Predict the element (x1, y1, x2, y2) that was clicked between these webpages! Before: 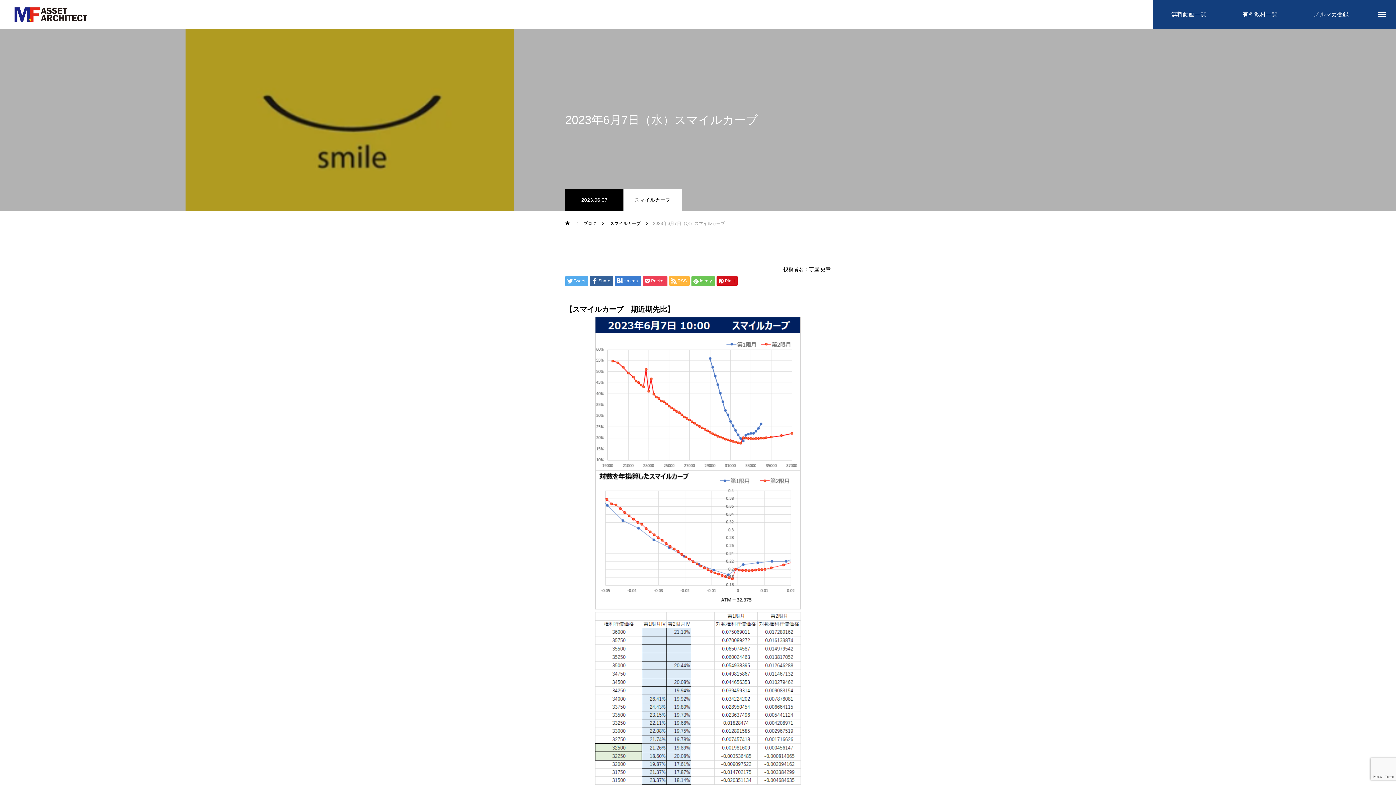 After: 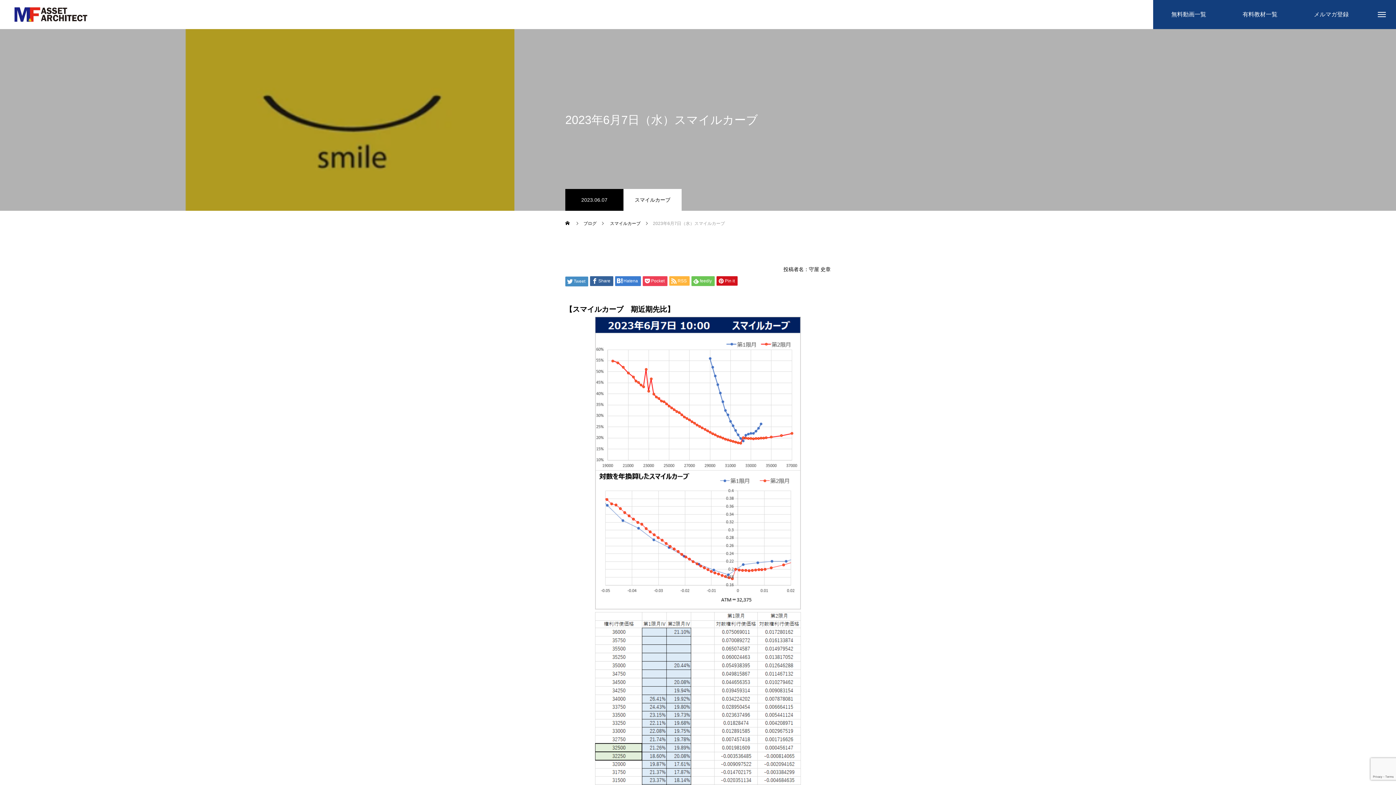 Action: bbox: (565, 276, 588, 286) label: Tweet